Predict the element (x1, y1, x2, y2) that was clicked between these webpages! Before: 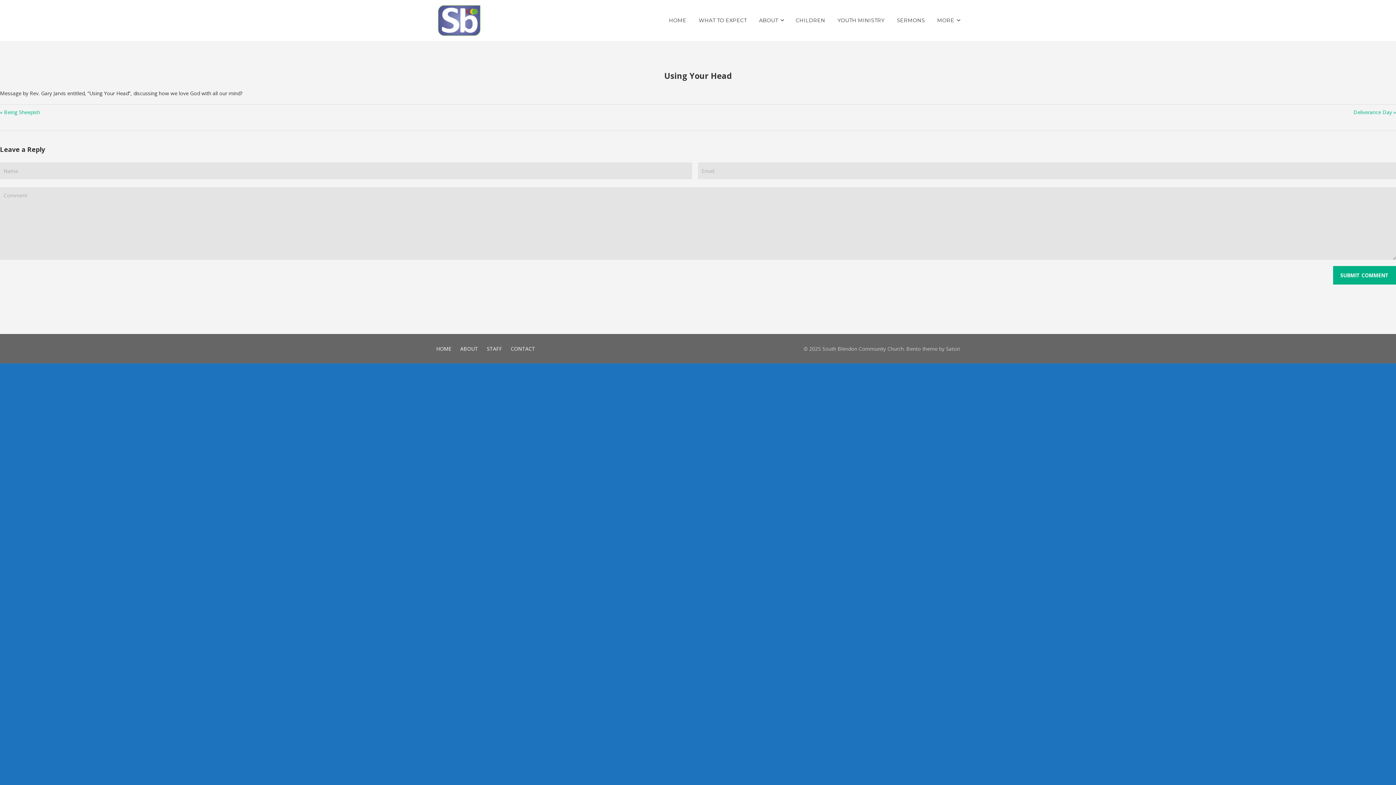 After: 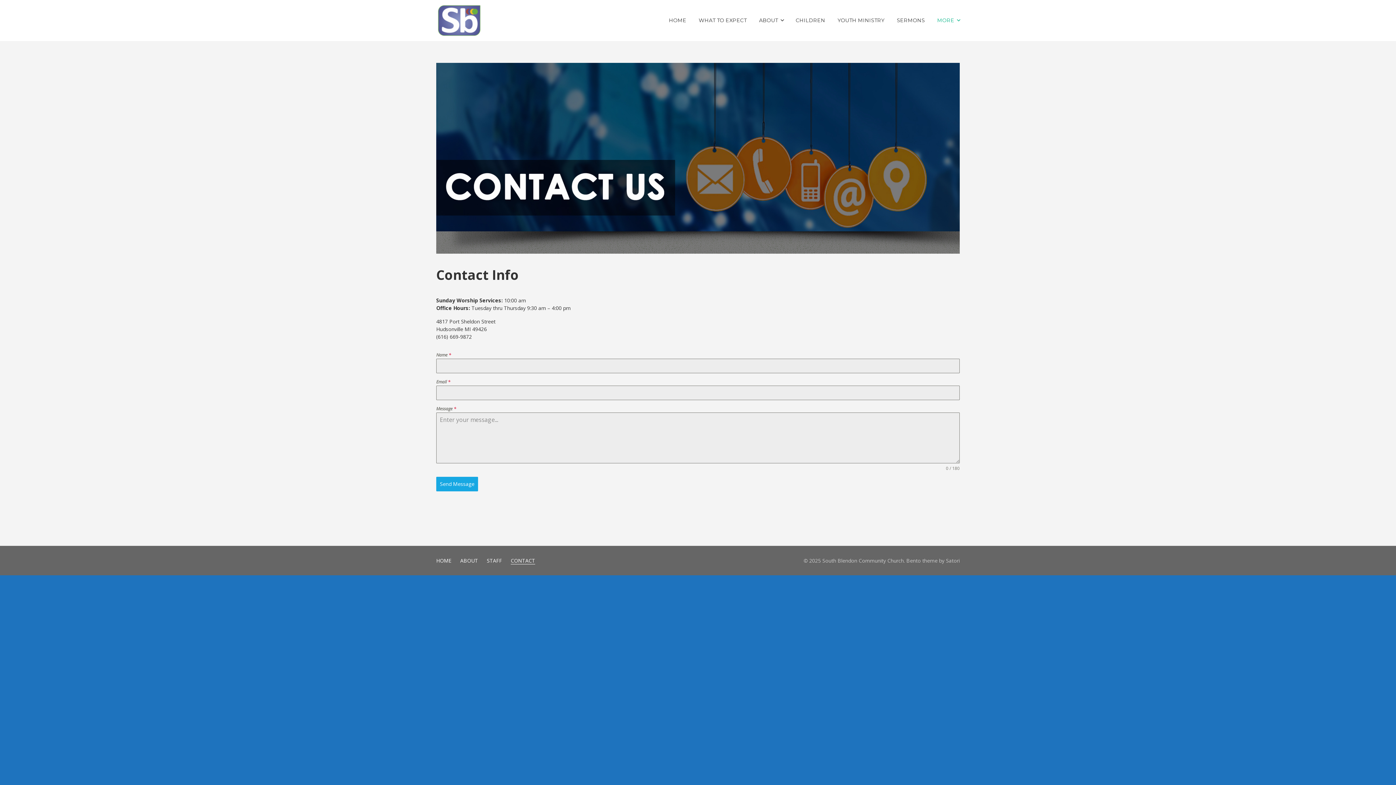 Action: bbox: (510, 345, 535, 352) label: CONTACT